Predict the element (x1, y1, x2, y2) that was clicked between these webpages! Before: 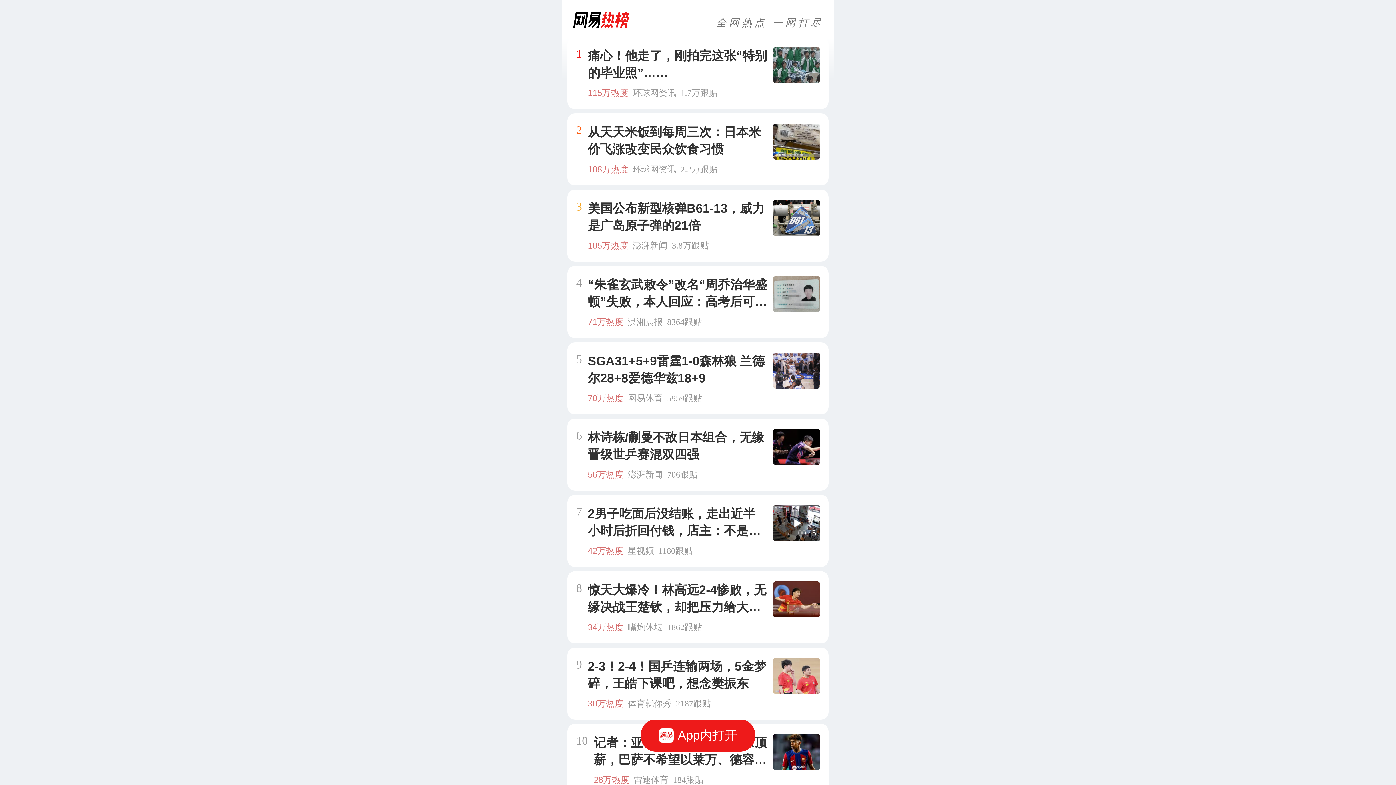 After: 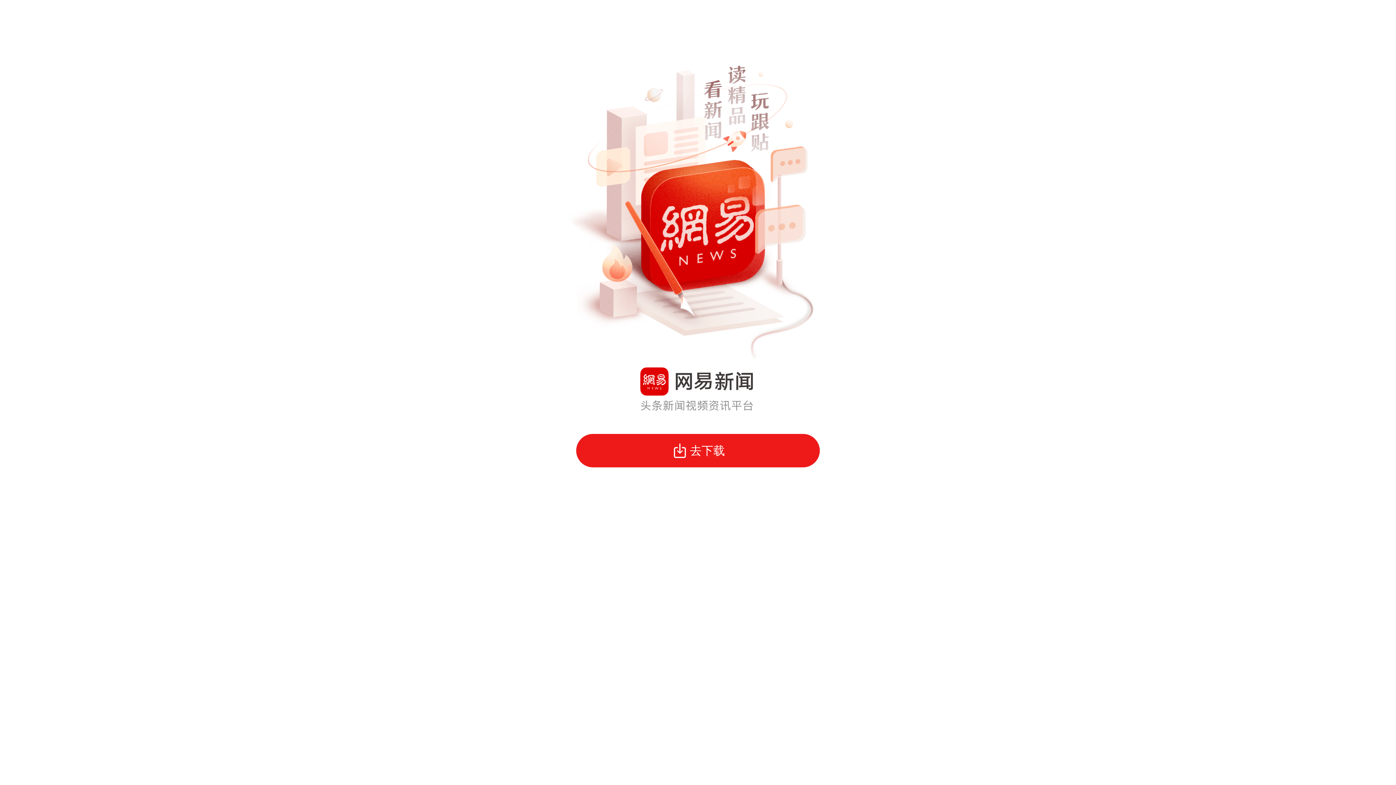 Action: label: App内打开 bbox: (641, 720, 755, 752)